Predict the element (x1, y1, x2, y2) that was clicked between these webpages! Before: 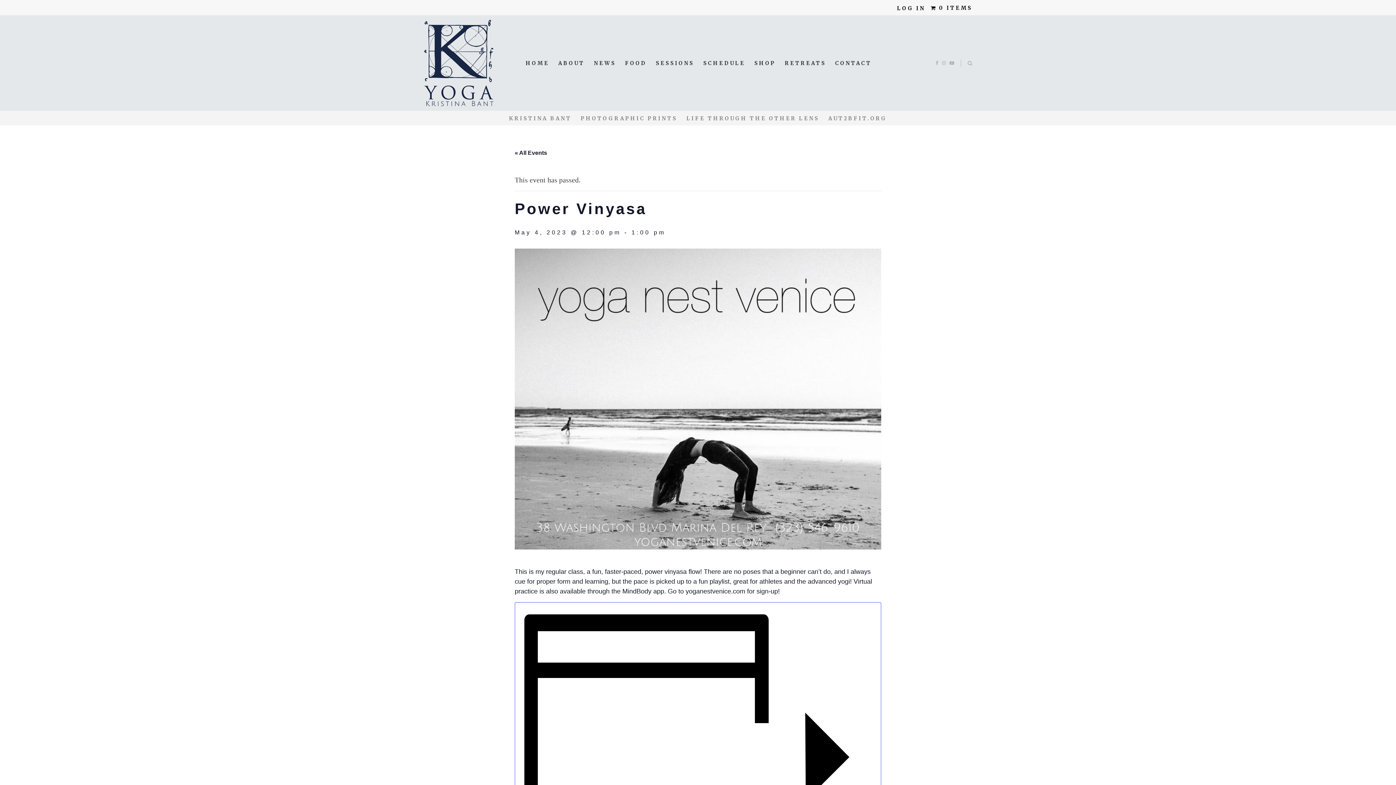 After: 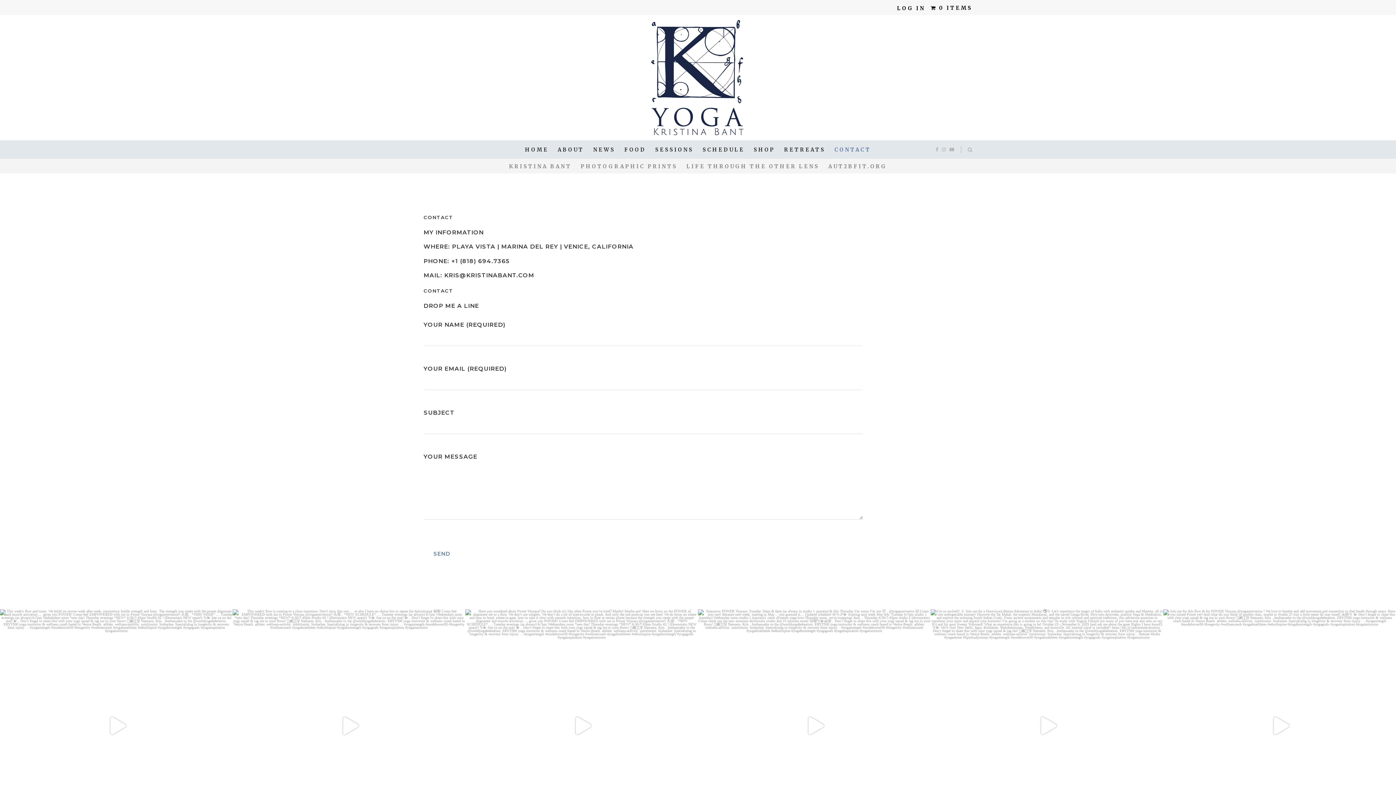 Action: bbox: (897, 4, 925, 11) label: LOG IN